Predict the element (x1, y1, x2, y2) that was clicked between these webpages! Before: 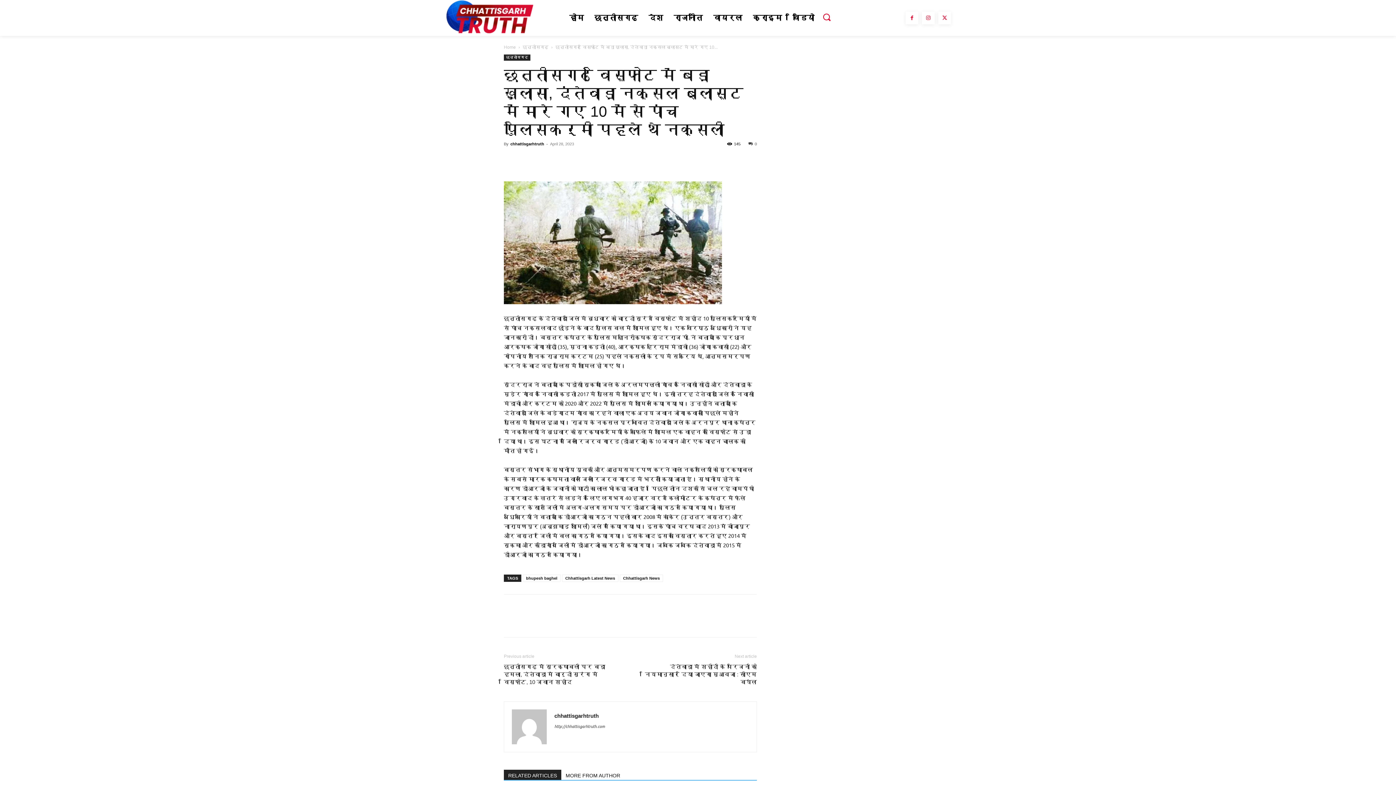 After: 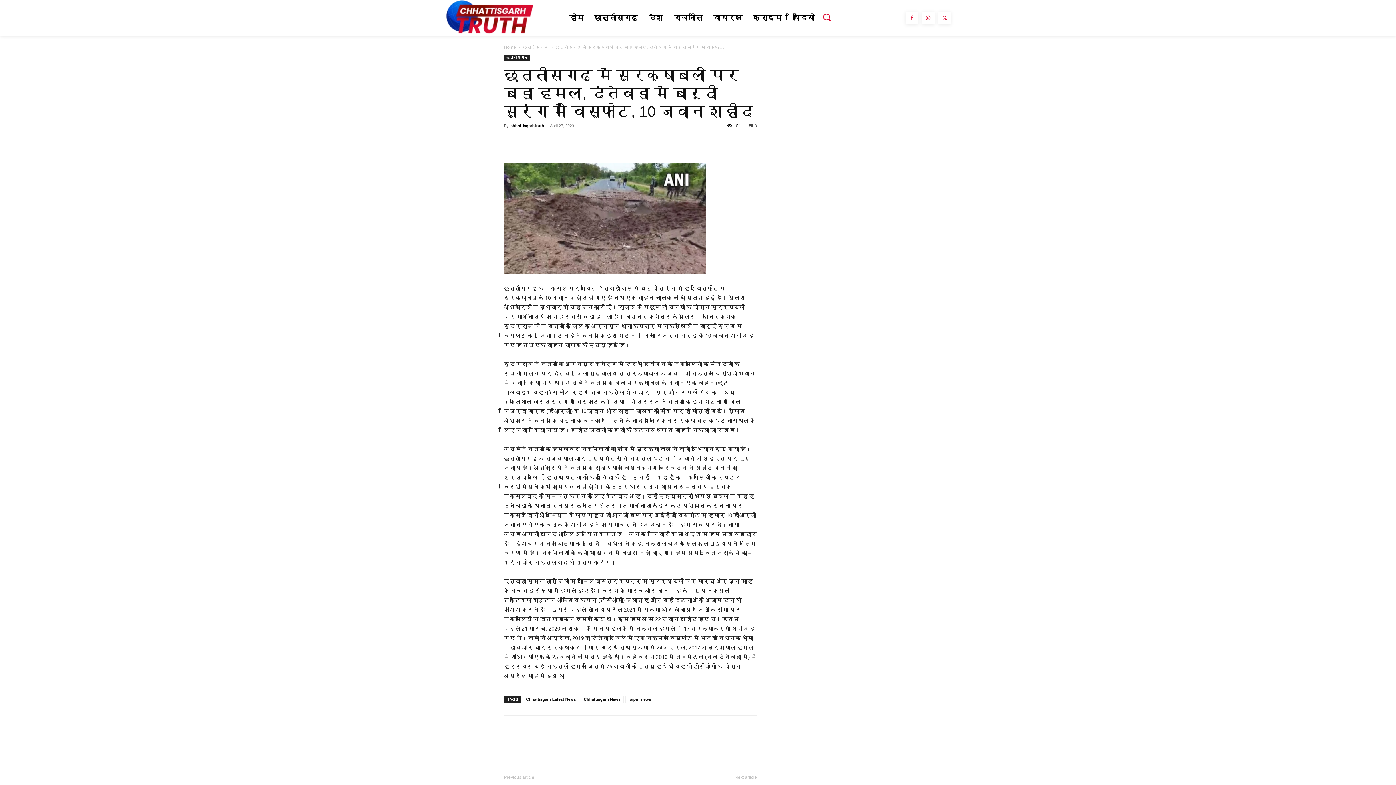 Action: label: छत्तीसगढ़ में सुरक्षाबलों पर बड़ा हमला, दंतेवाड़ा में बारूदी सुरंग में विस्फोट, 10 जवान शहीद bbox: (504, 663, 621, 686)